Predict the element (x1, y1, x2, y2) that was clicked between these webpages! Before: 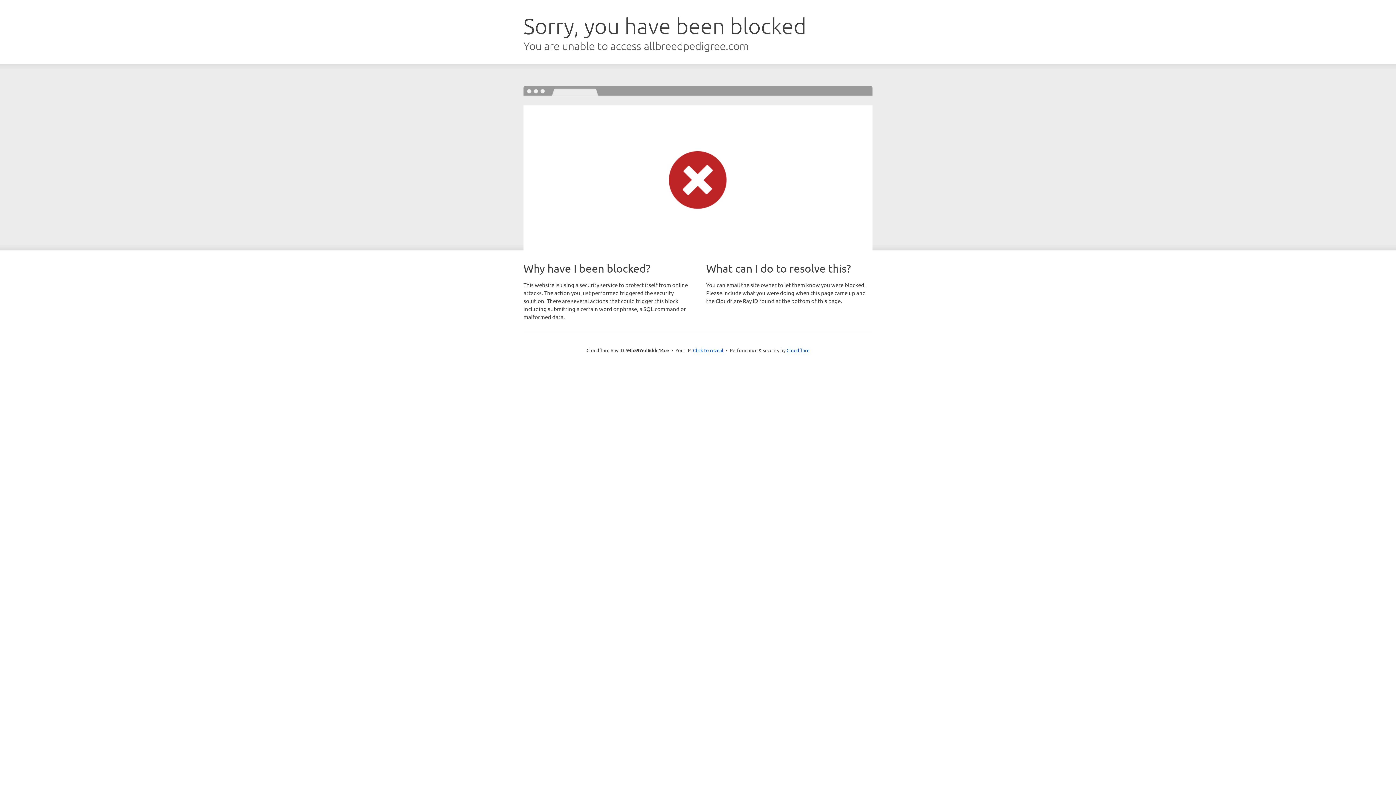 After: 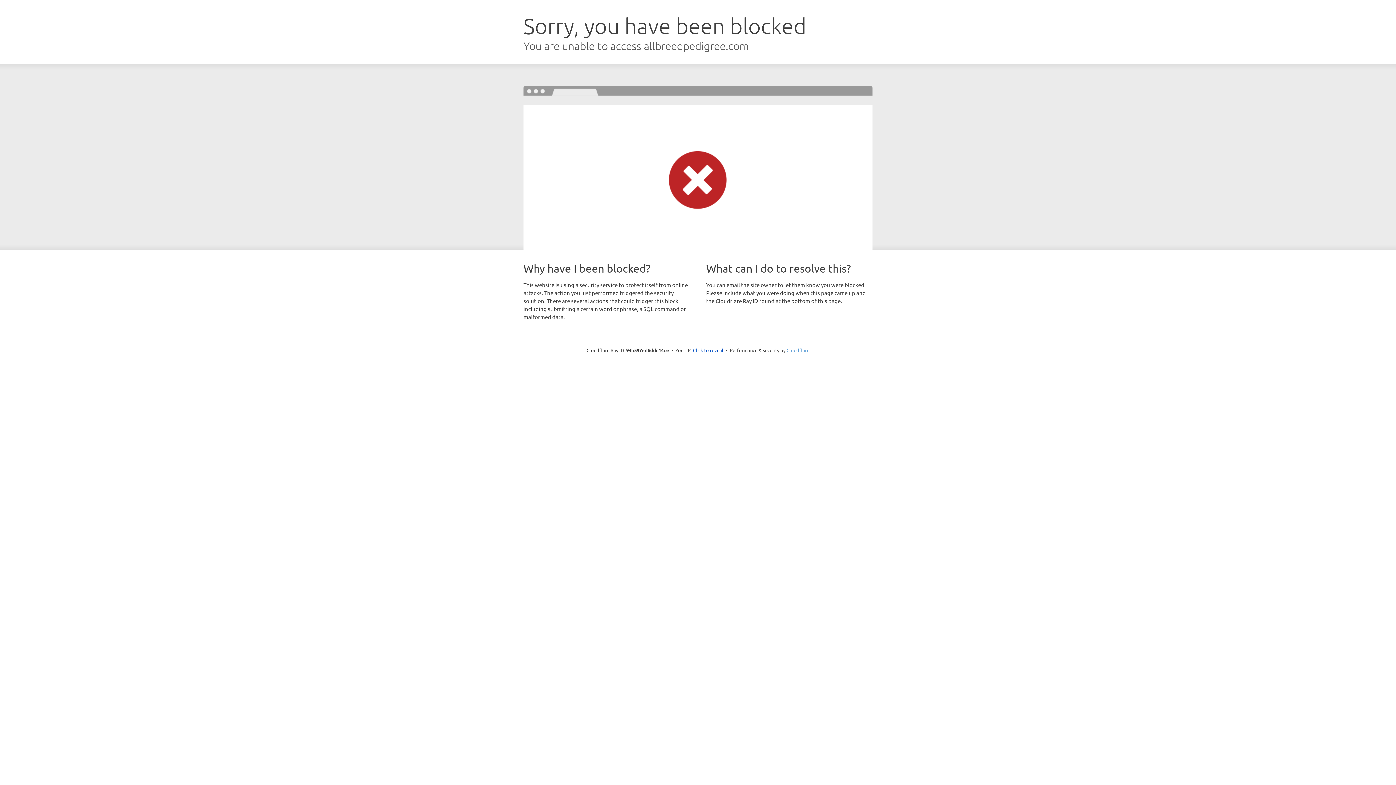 Action: bbox: (786, 347, 809, 353) label: Cloudflare